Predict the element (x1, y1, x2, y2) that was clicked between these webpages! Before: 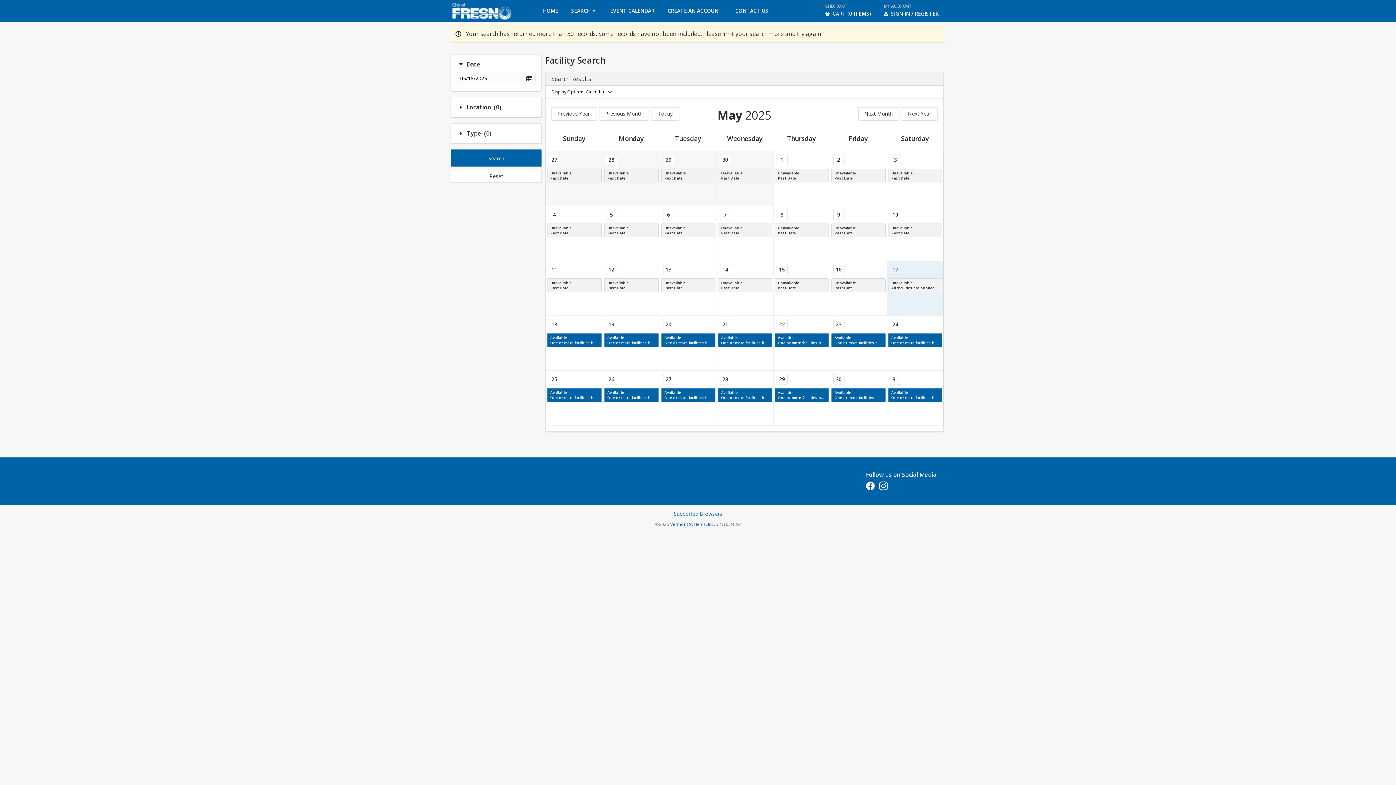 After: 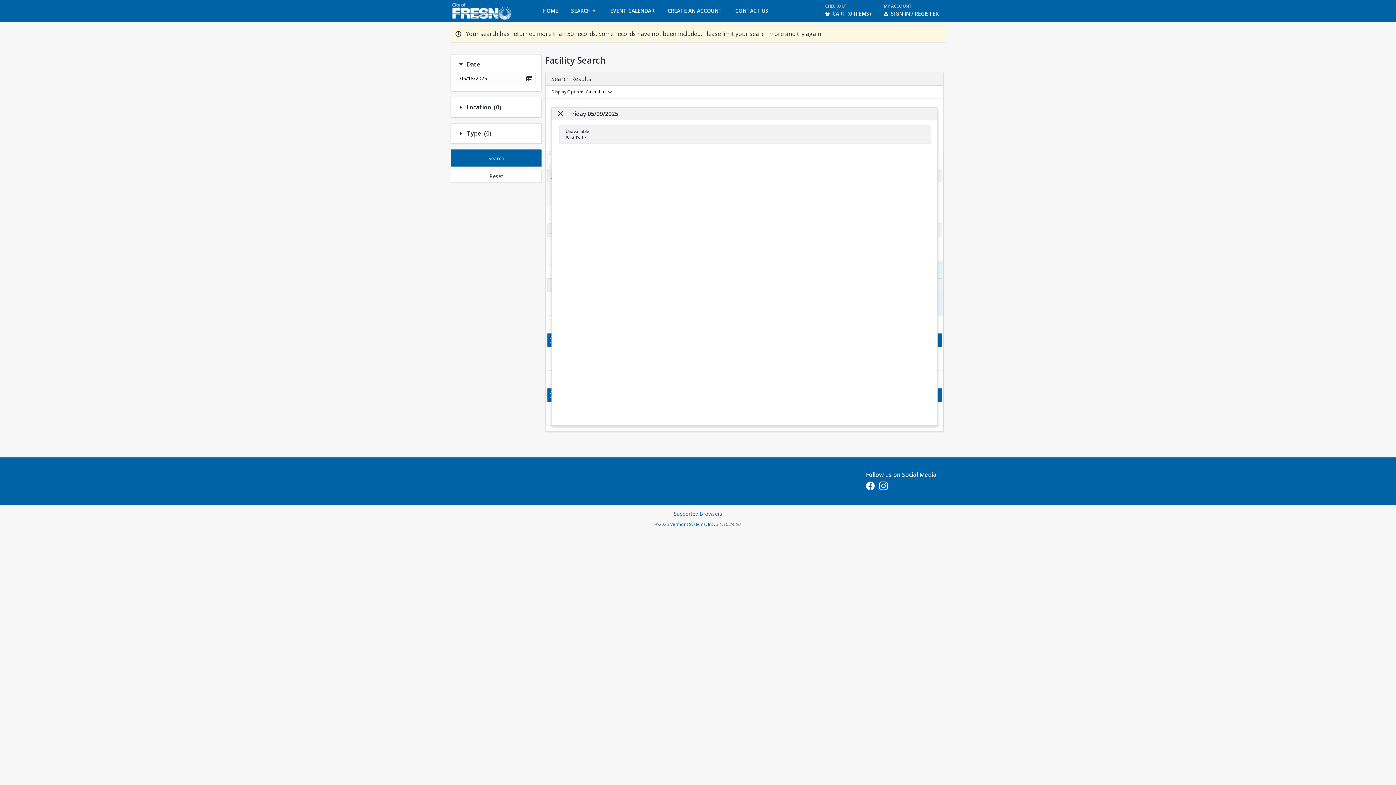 Action: label: 9 bbox: (833, 209, 844, 220)